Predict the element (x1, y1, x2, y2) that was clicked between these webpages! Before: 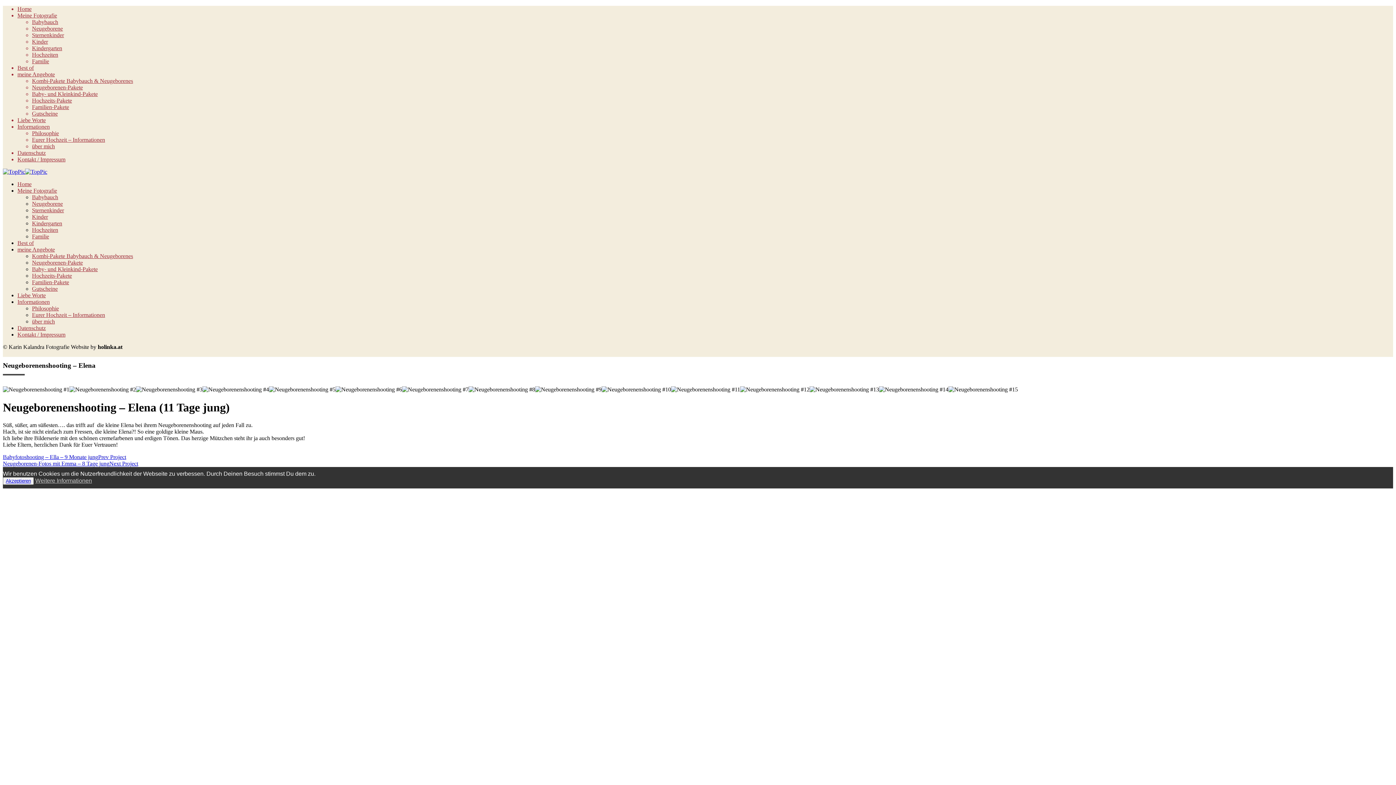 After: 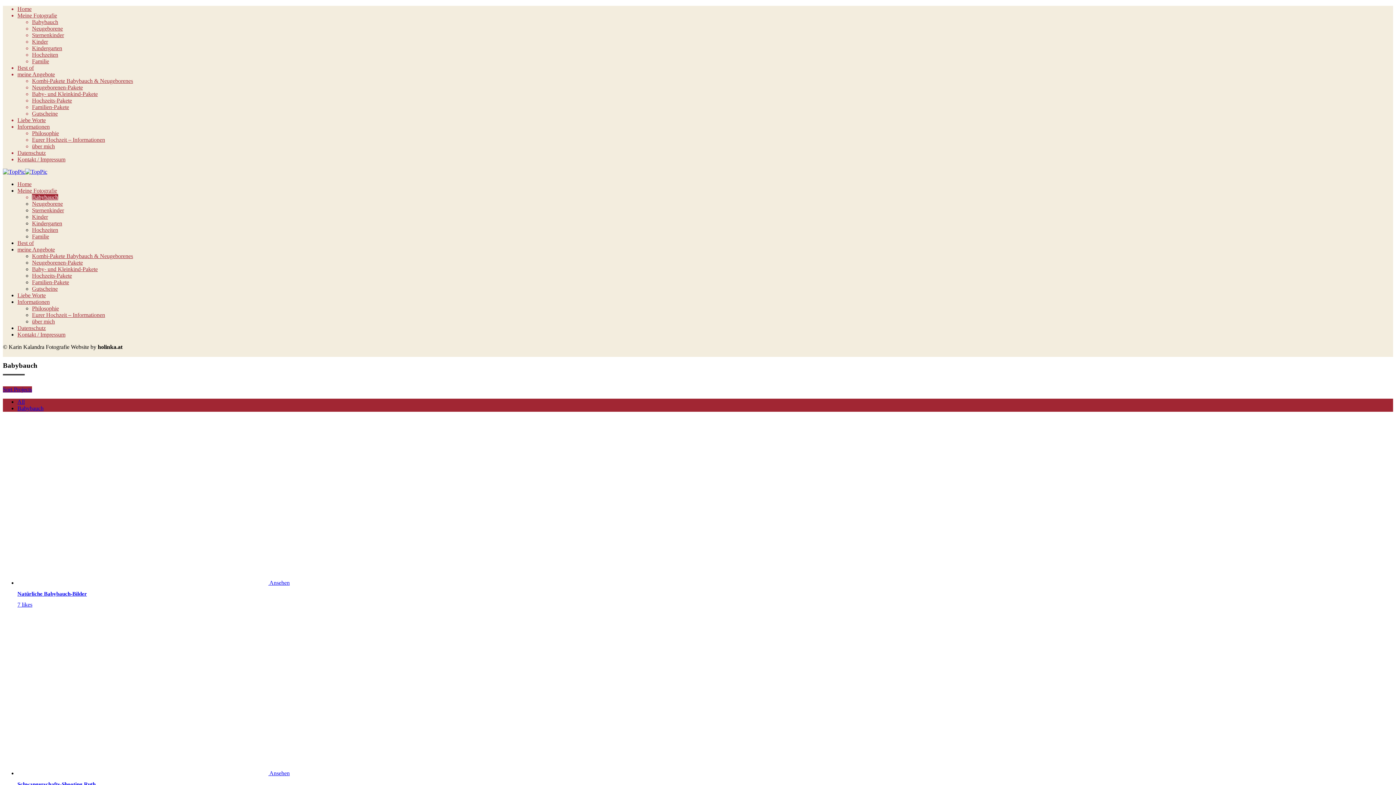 Action: label: Babybauch bbox: (32, 194, 58, 200)